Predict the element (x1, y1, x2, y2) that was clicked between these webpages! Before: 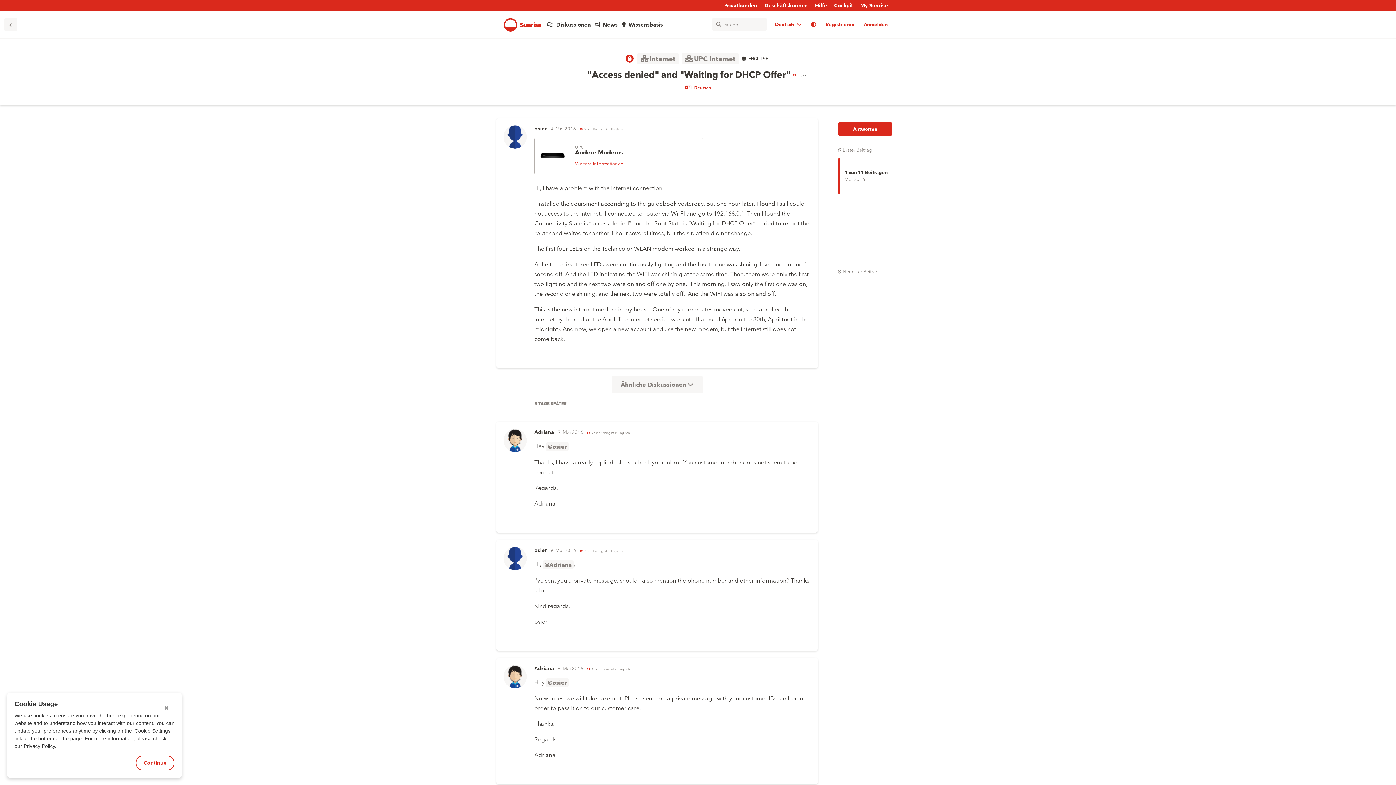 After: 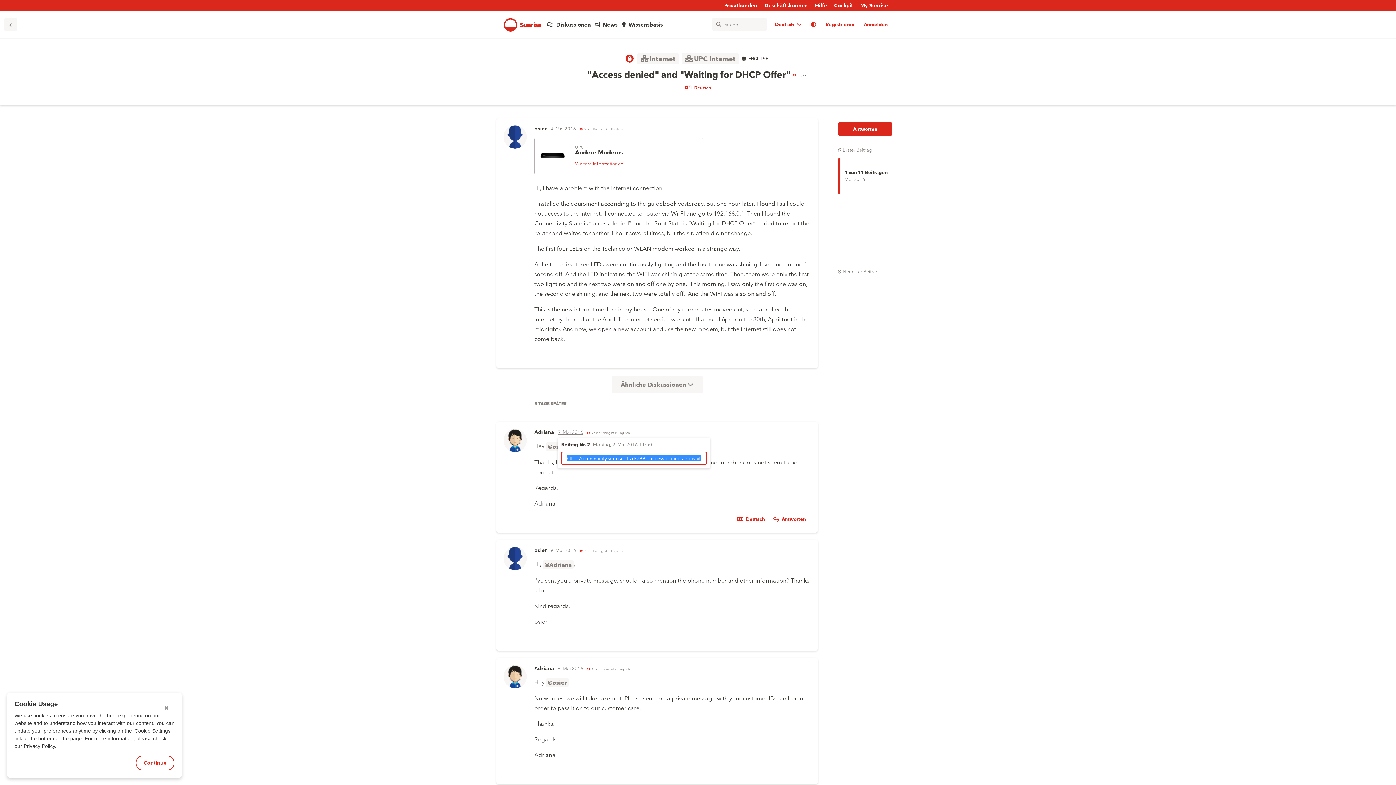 Action: label: 9. Mai 2016 bbox: (557, 429, 583, 435)